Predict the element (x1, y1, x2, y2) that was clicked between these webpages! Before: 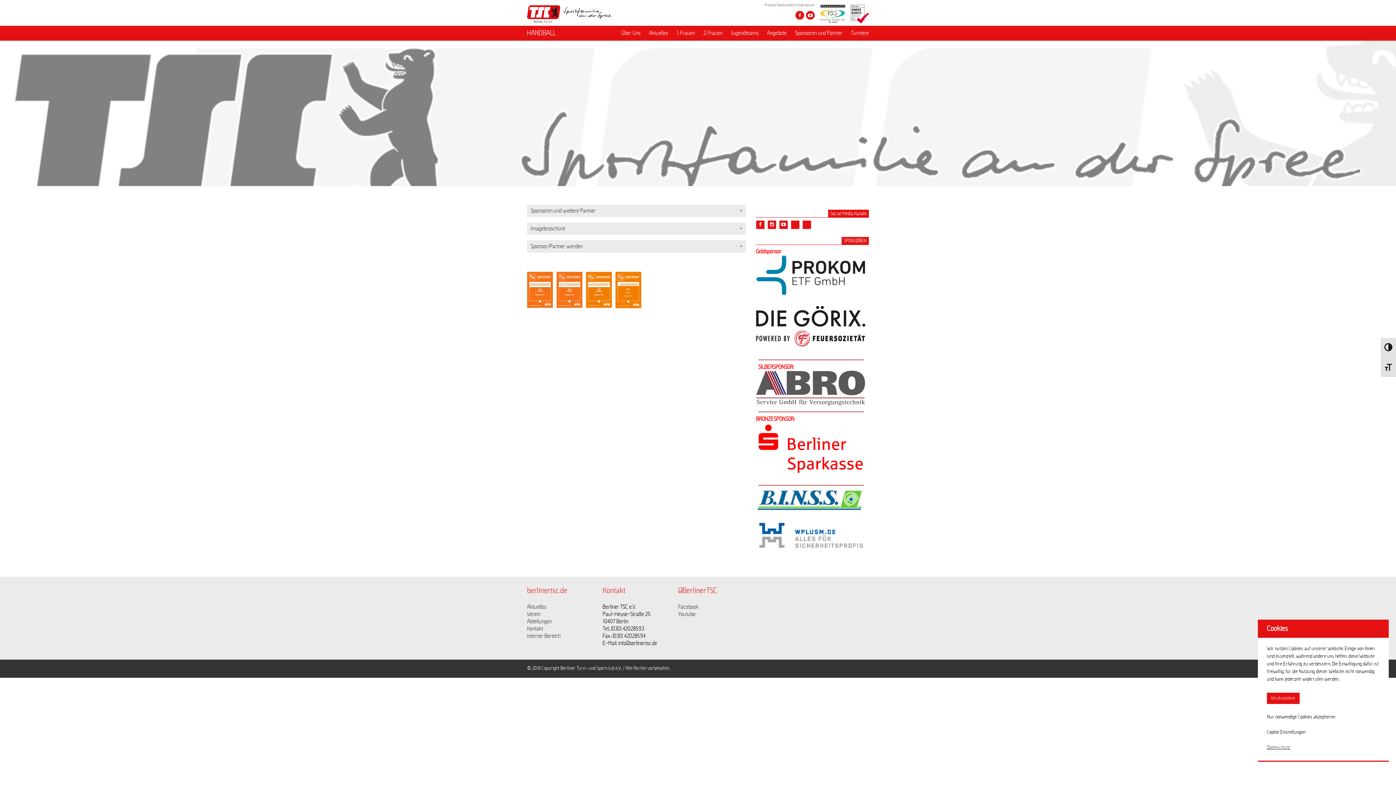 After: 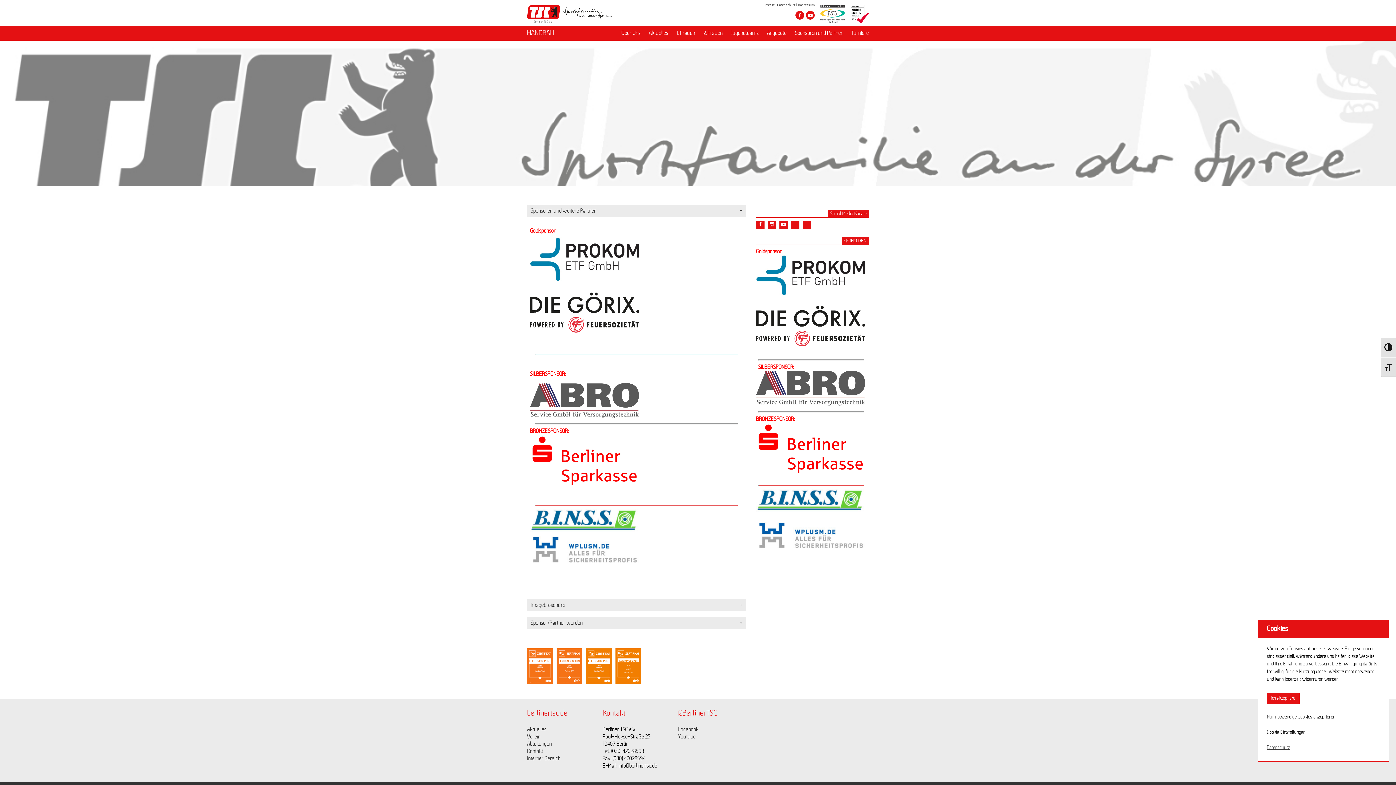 Action: bbox: (527, 204, 746, 217) label: Sponsoren und weitere Partner